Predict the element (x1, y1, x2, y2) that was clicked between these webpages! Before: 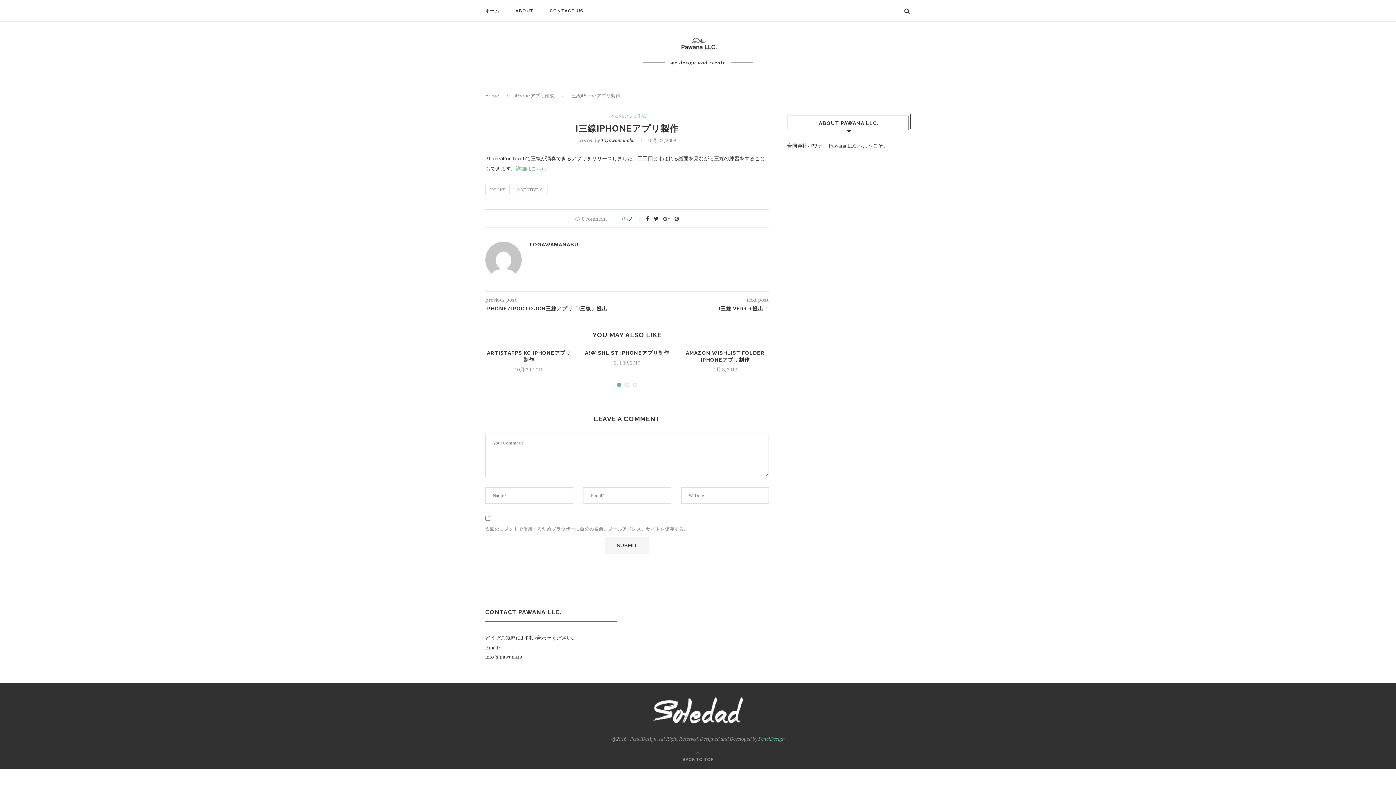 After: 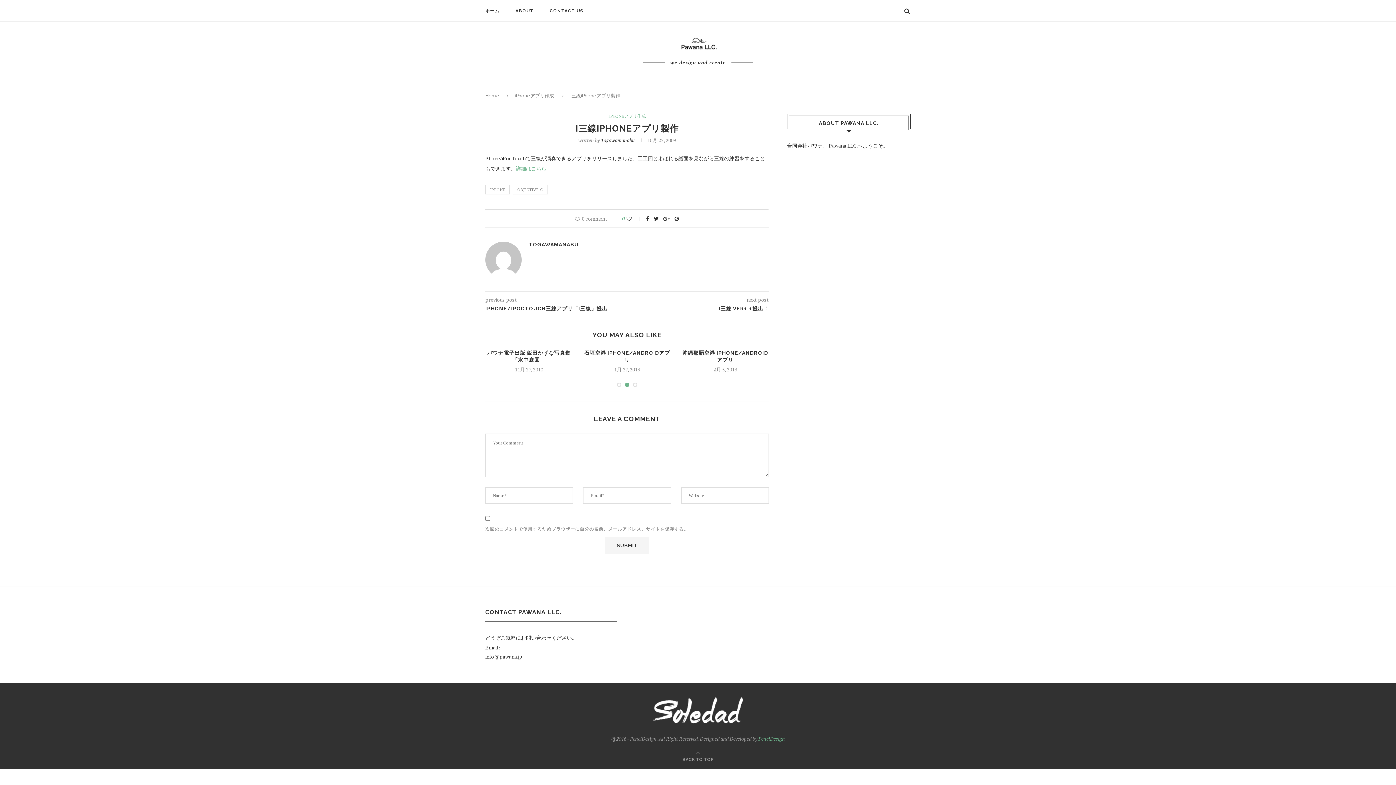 Action: bbox: (625, 382, 629, 387) label: 2